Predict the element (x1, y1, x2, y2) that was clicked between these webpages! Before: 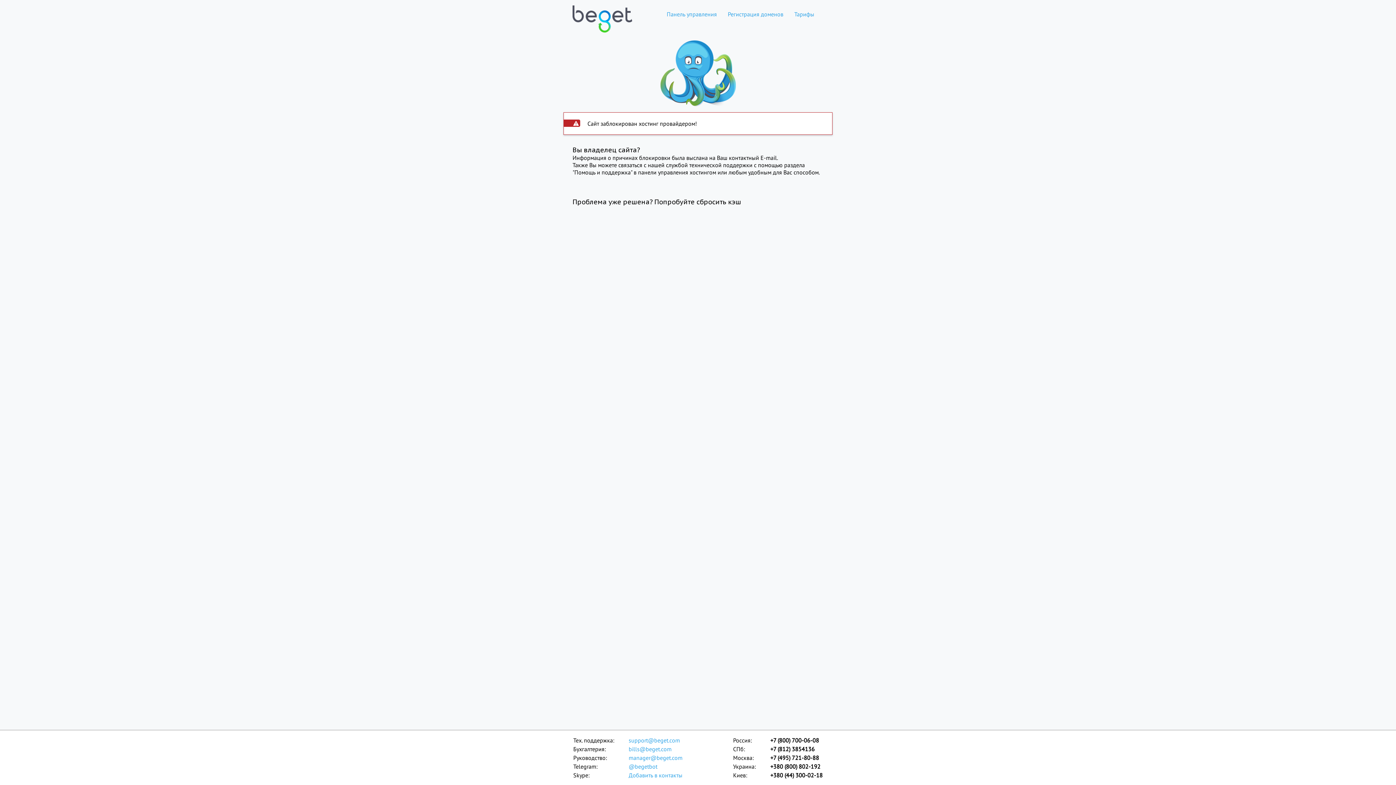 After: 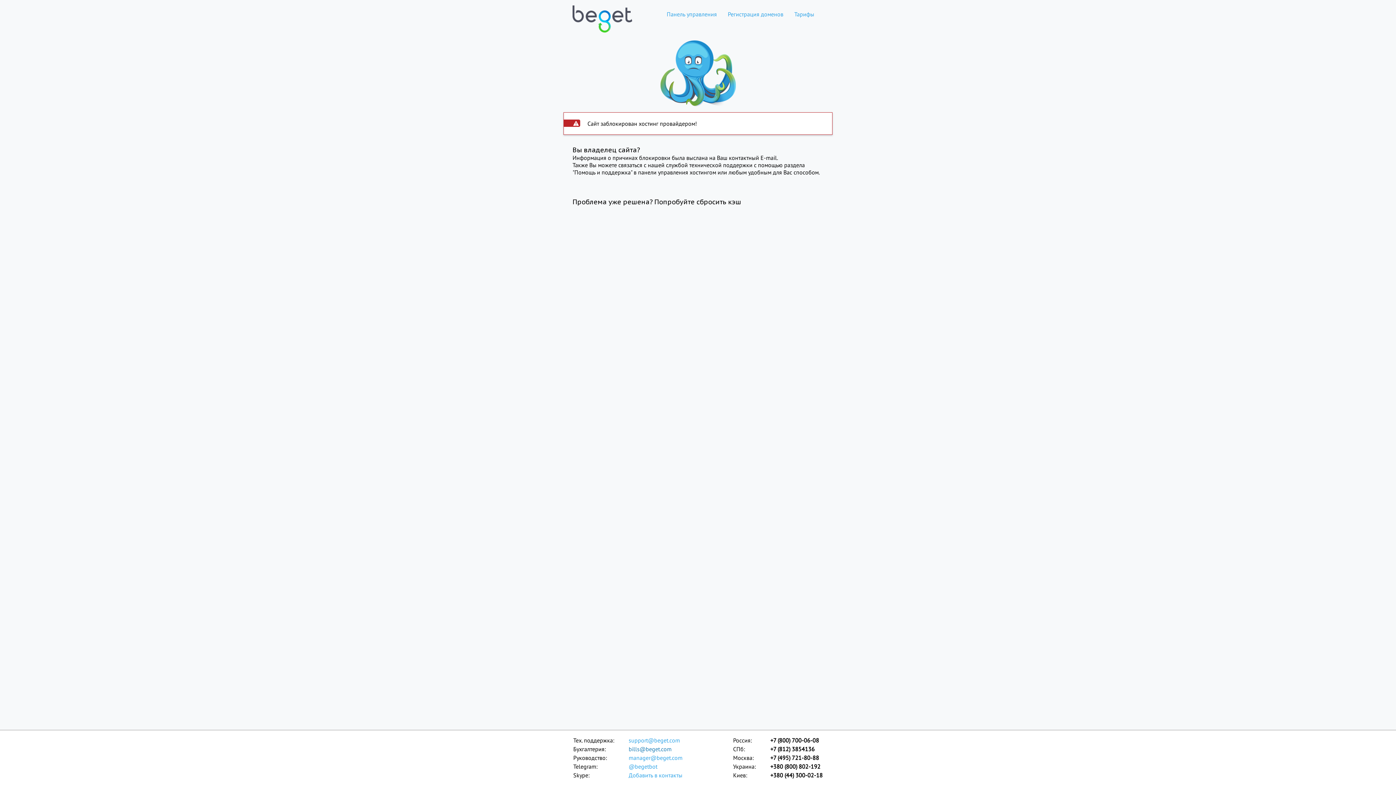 Action: label: bills@beget.com bbox: (628, 745, 683, 753)